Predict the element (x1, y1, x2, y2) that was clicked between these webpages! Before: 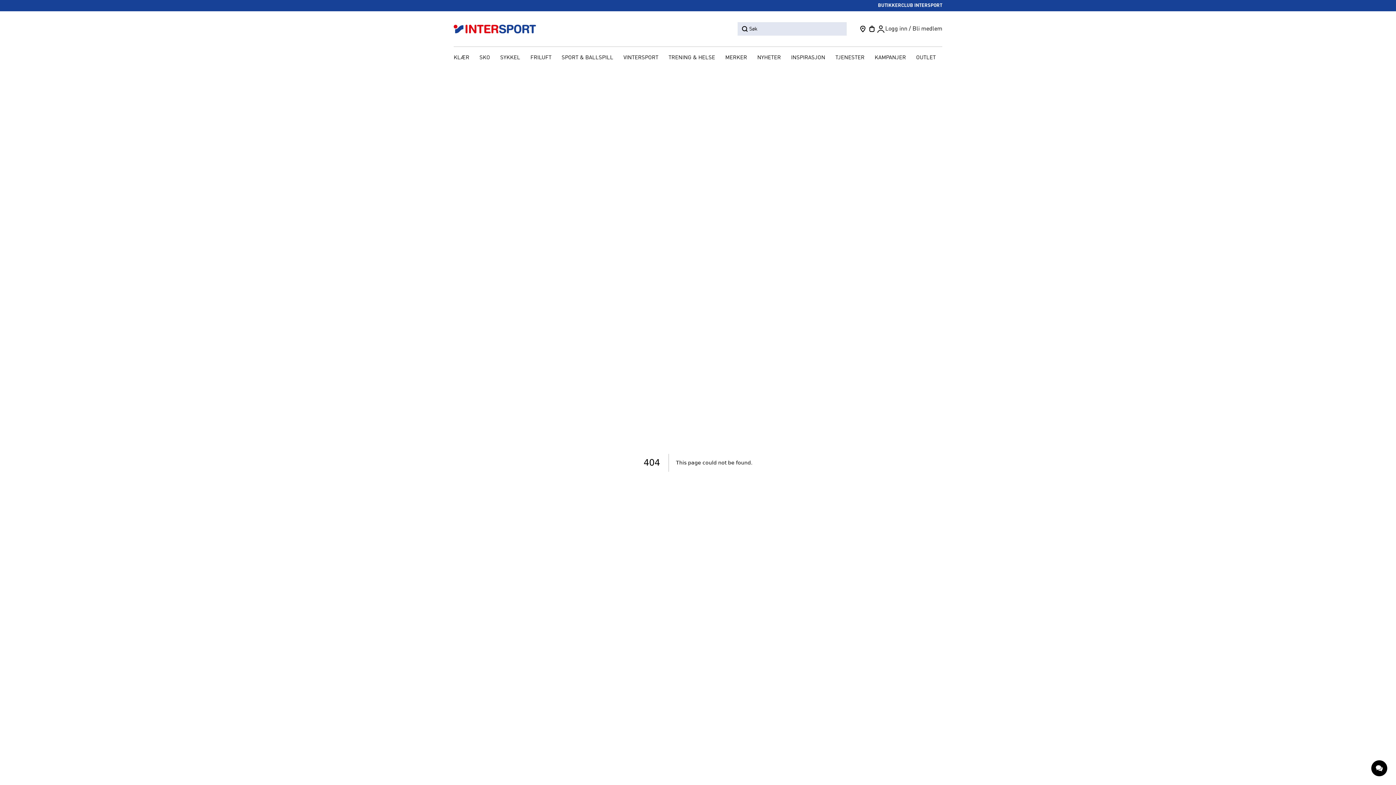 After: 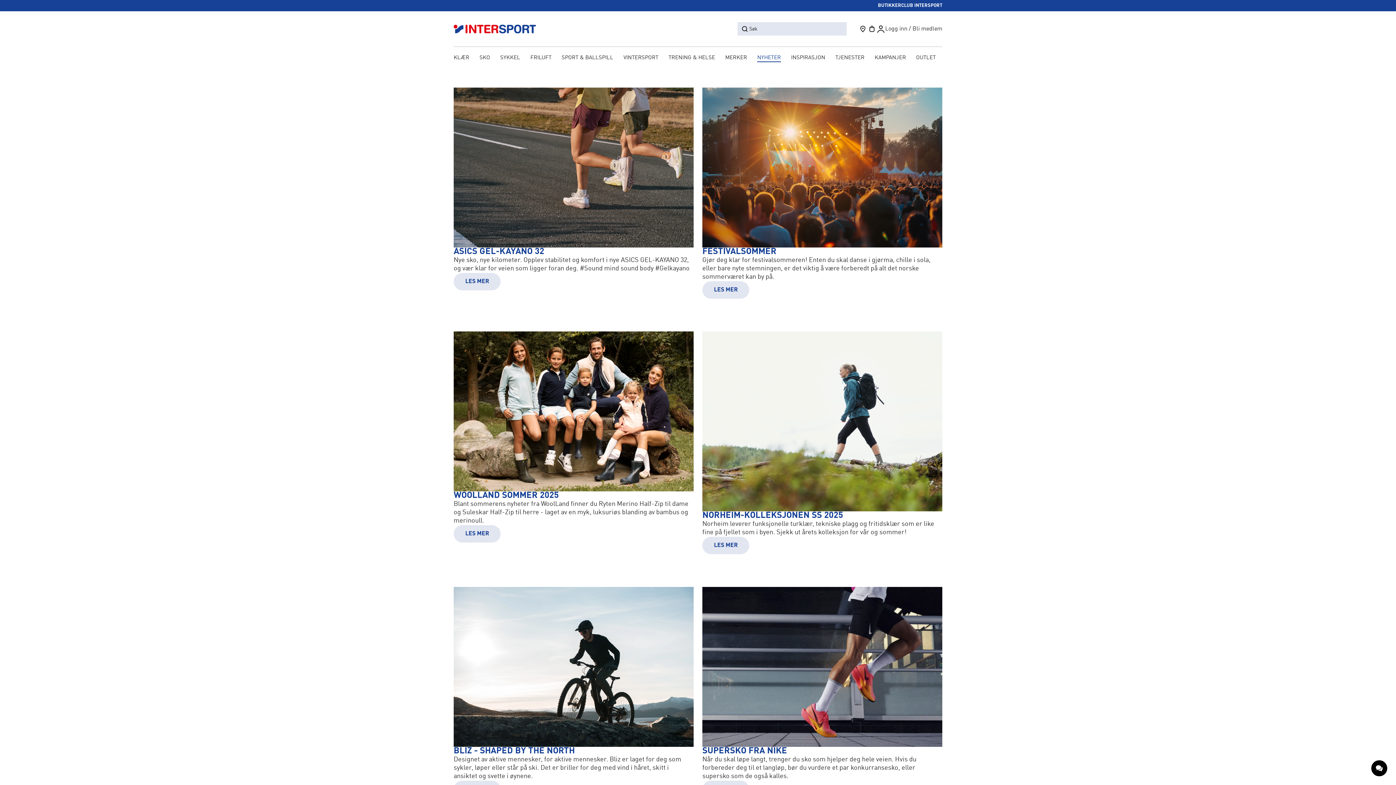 Action: bbox: (753, 52, 785, 64) label: NYHETER